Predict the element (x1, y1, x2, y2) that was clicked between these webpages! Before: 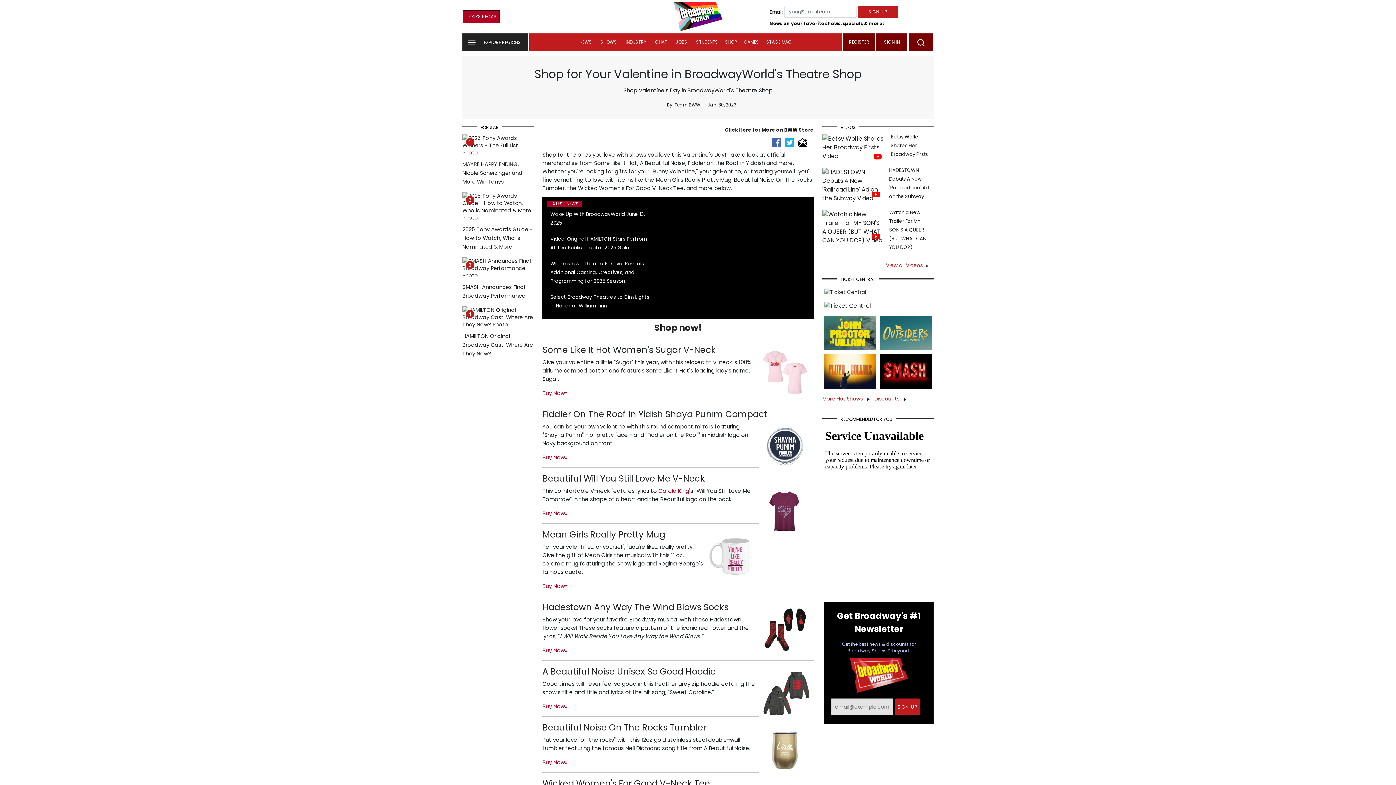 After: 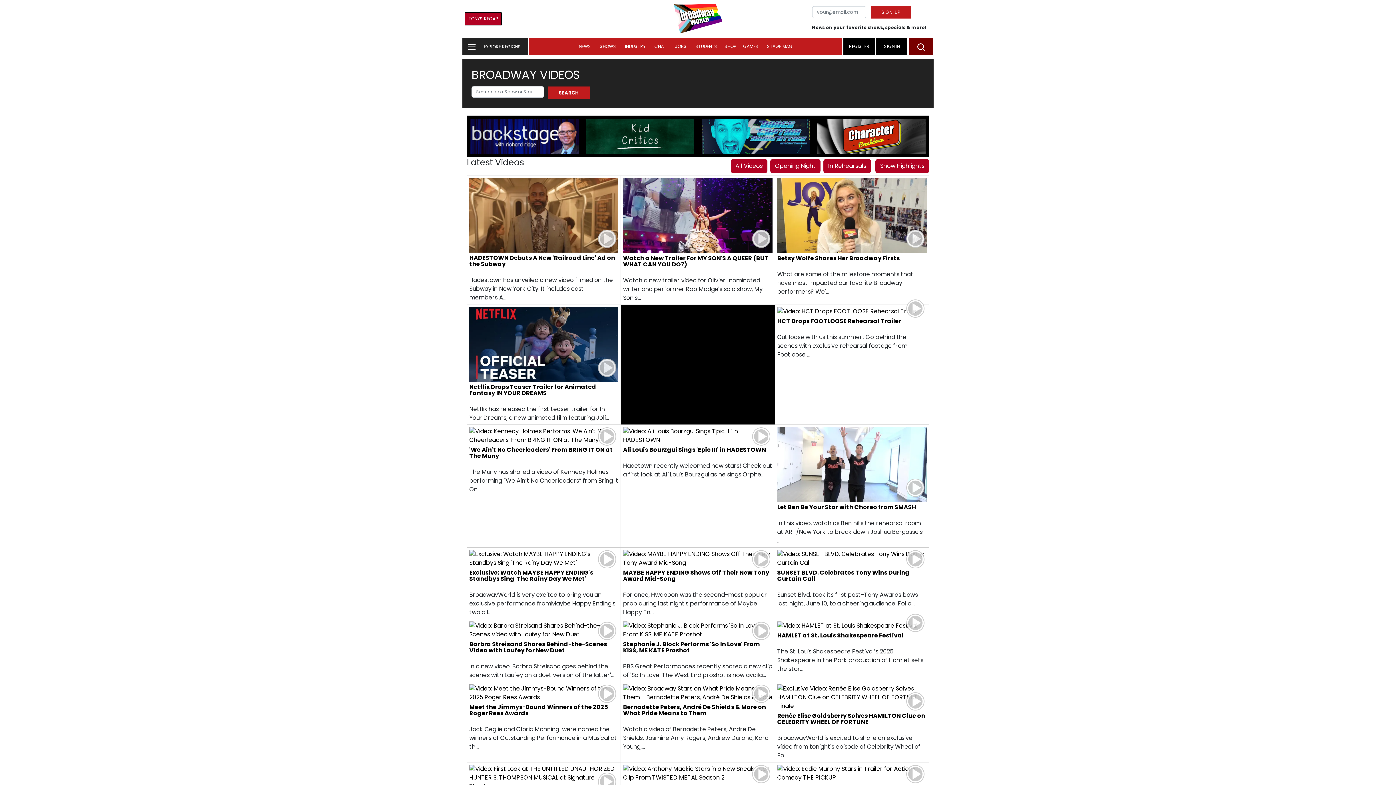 Action: label: View all Videos bbox: (886, 261, 922, 269)